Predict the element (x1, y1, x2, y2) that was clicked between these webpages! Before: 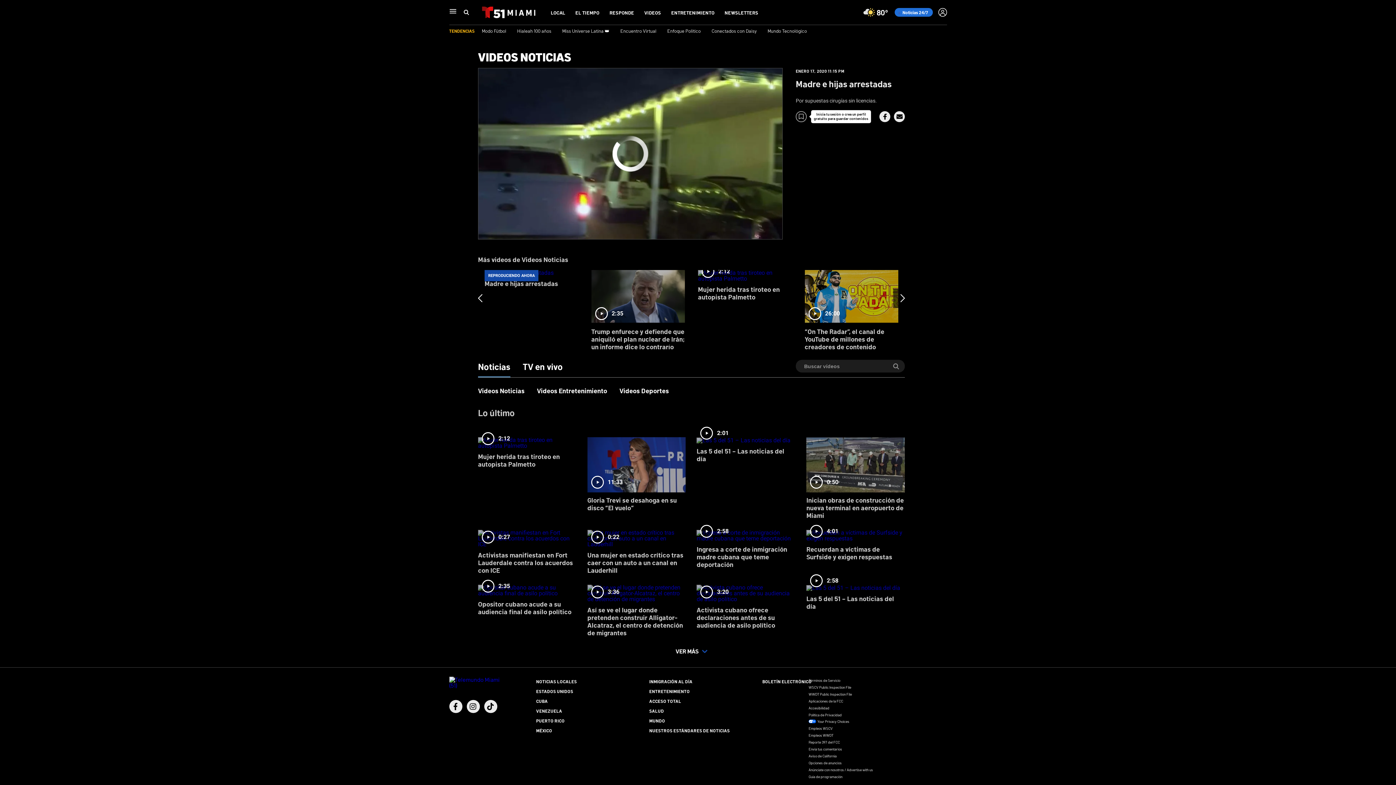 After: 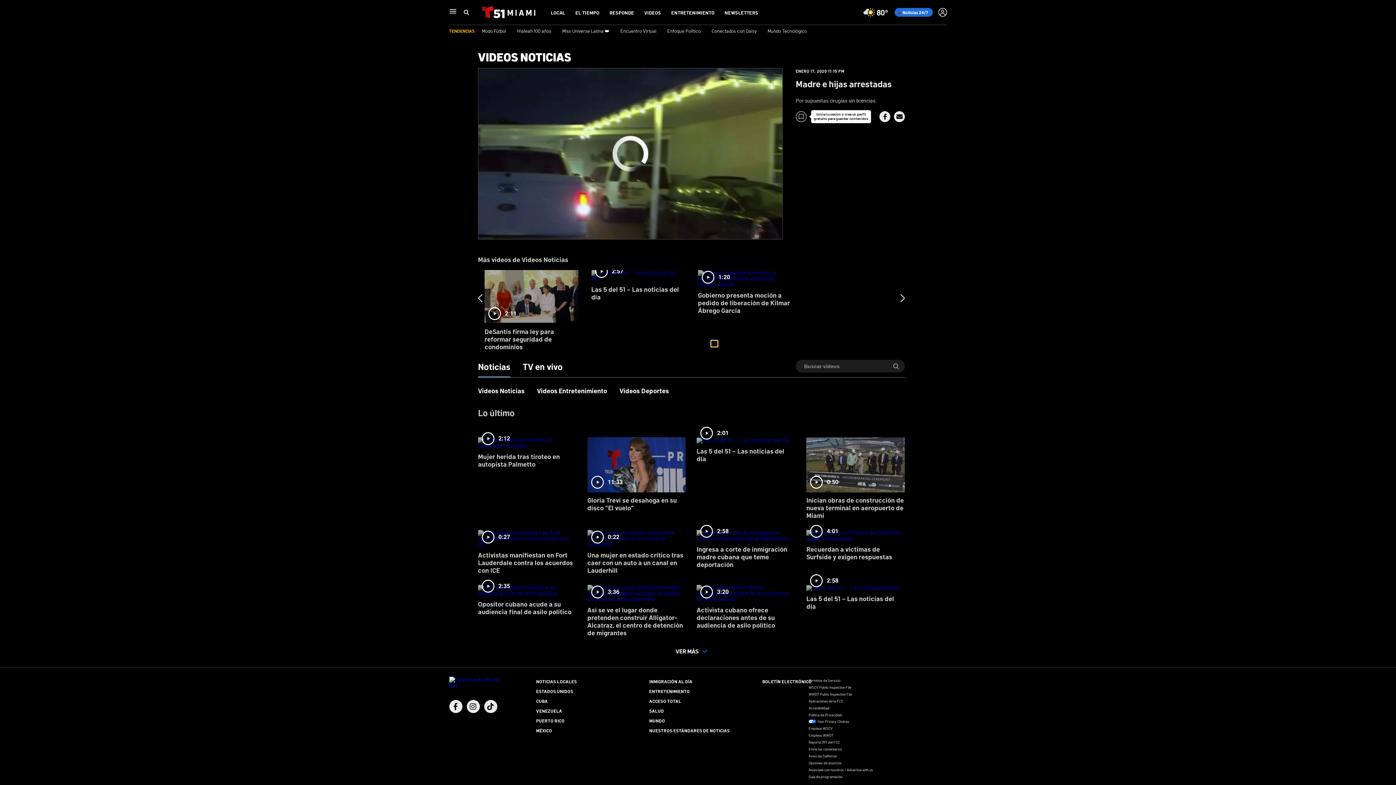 Action: bbox: (711, 340, 717, 346) label: slide 29 bullet